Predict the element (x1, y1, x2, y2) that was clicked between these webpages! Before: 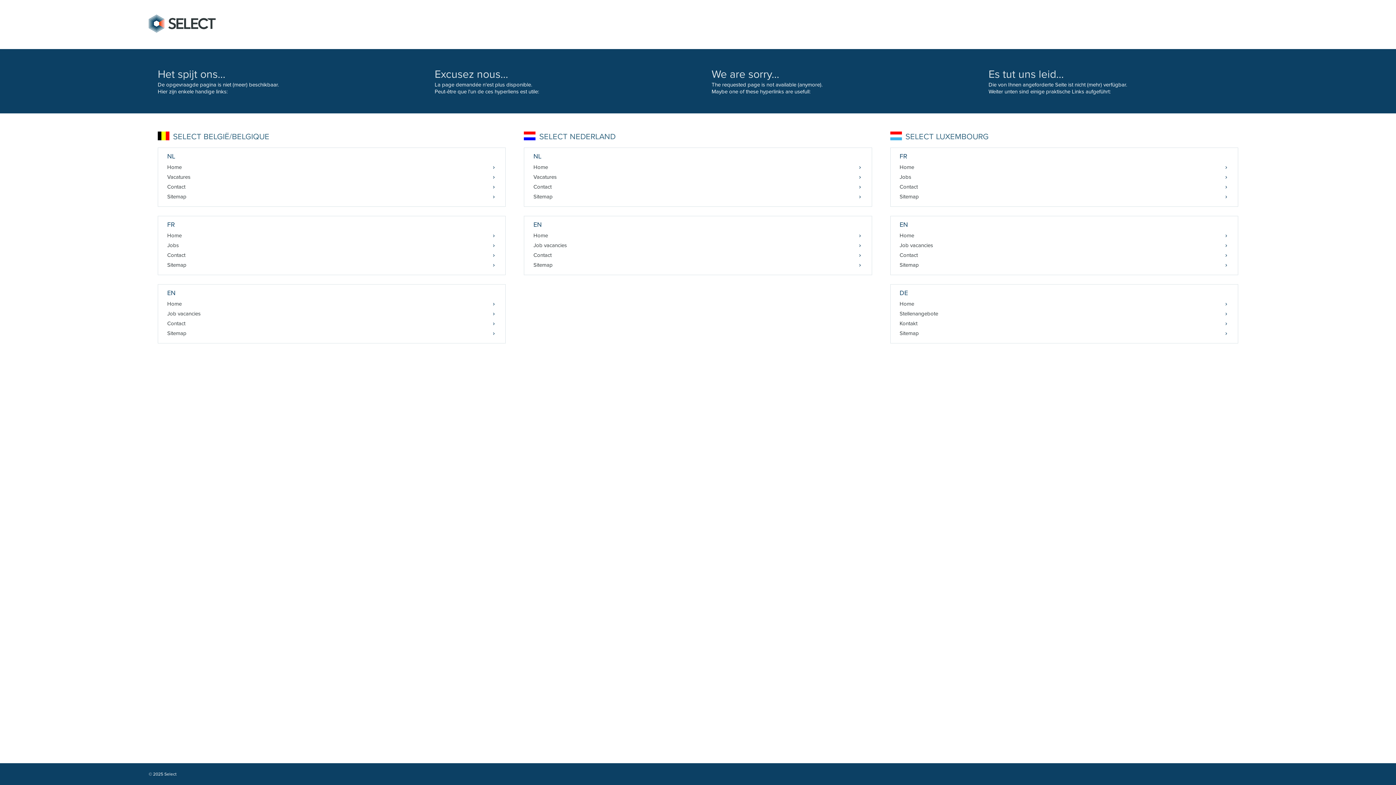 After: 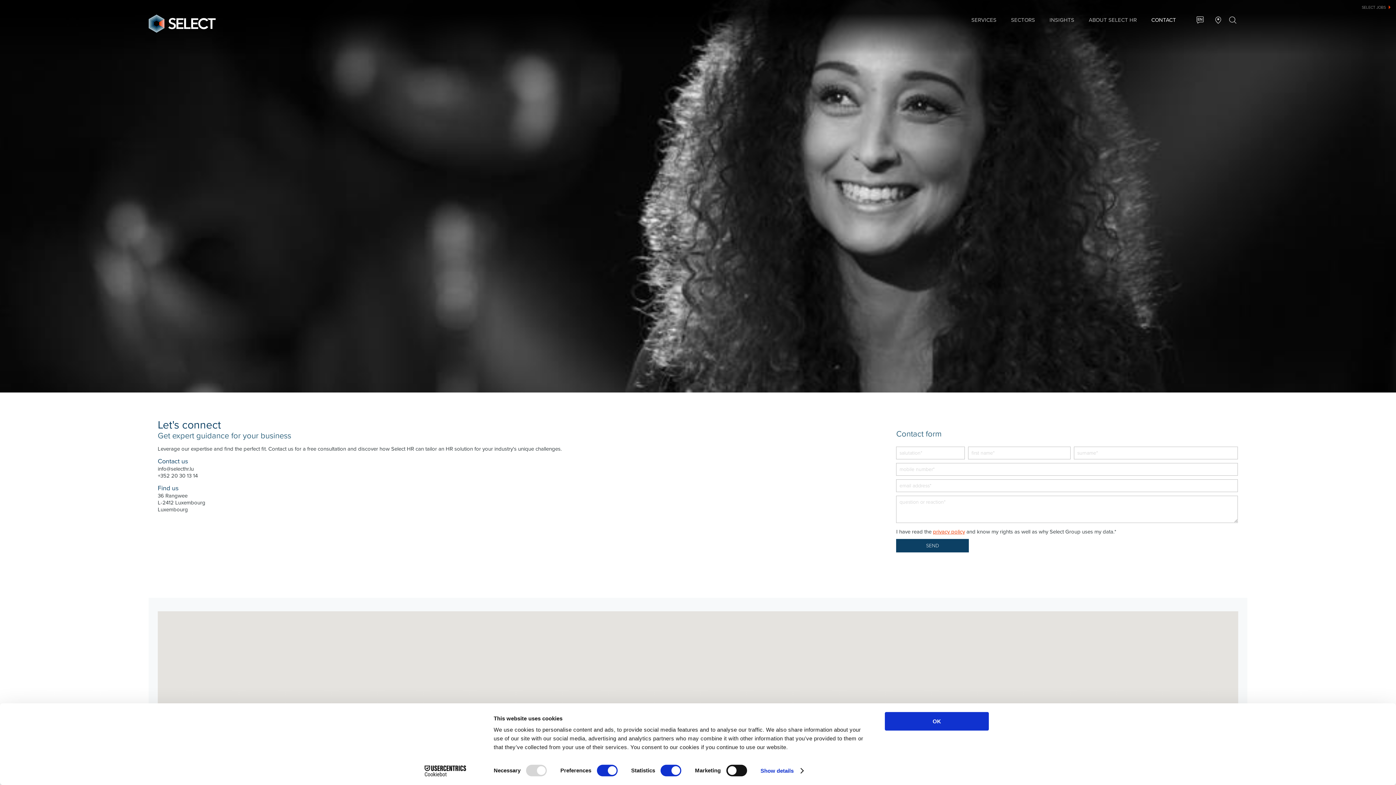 Action: bbox: (890, 250, 1238, 260) label: Contact